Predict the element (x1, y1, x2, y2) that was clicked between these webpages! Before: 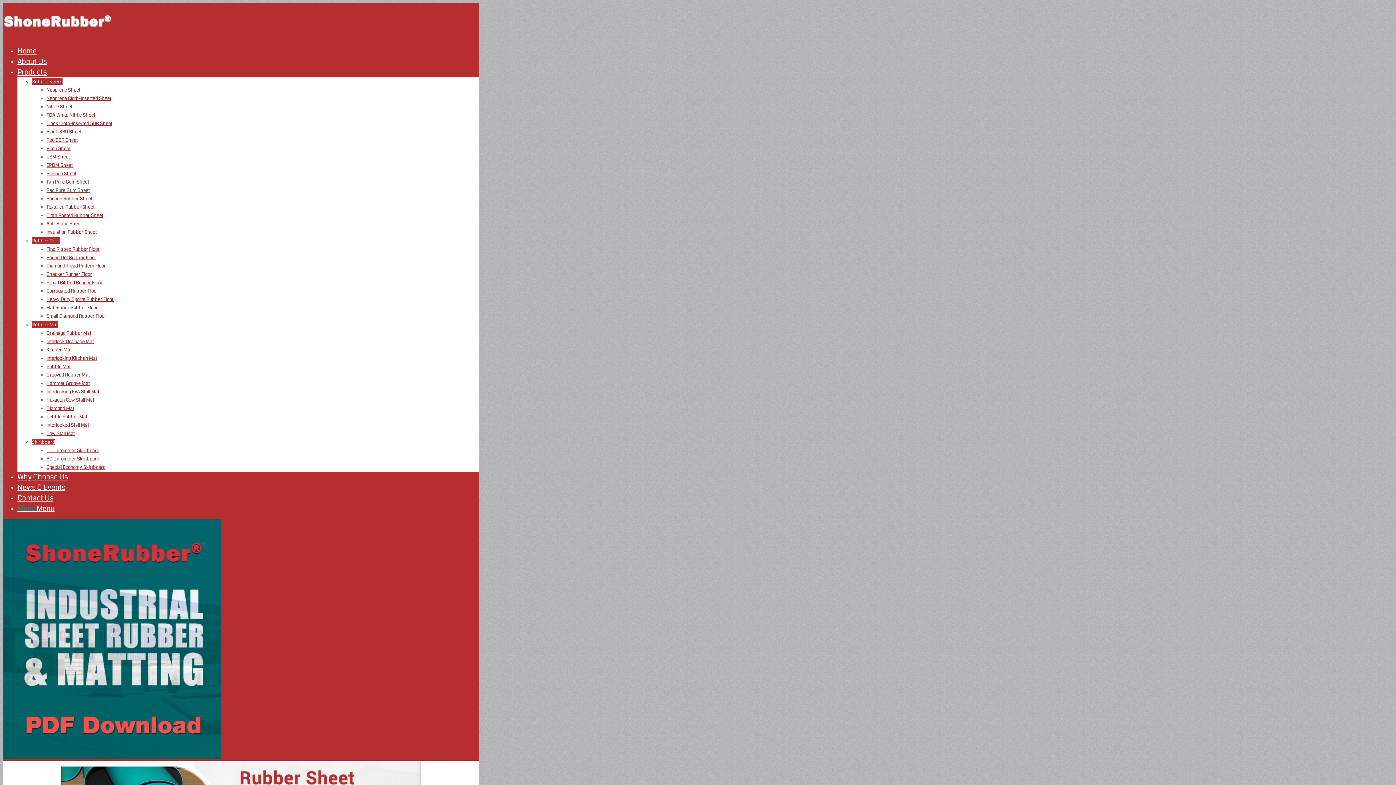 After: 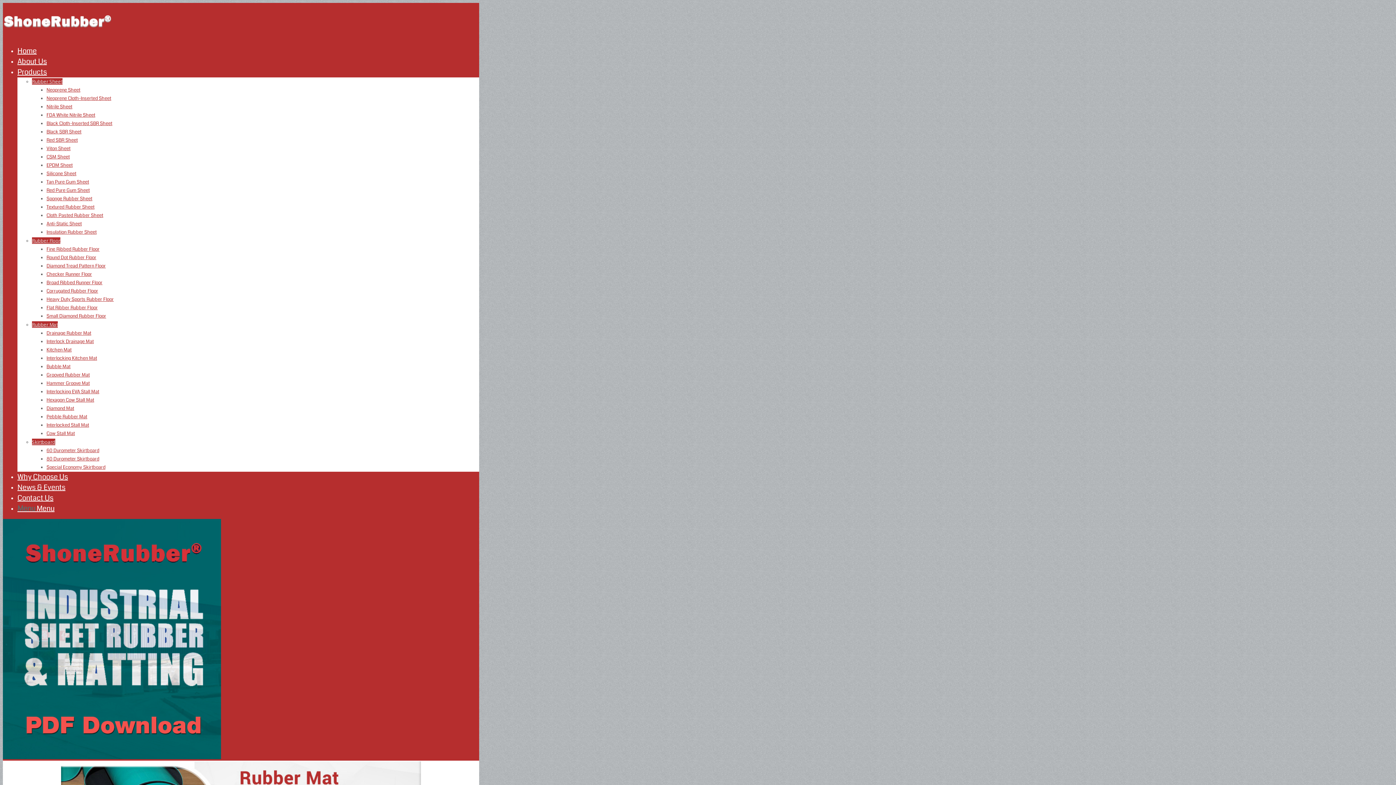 Action: bbox: (46, 430, 74, 437) label: Cow Stall Mat